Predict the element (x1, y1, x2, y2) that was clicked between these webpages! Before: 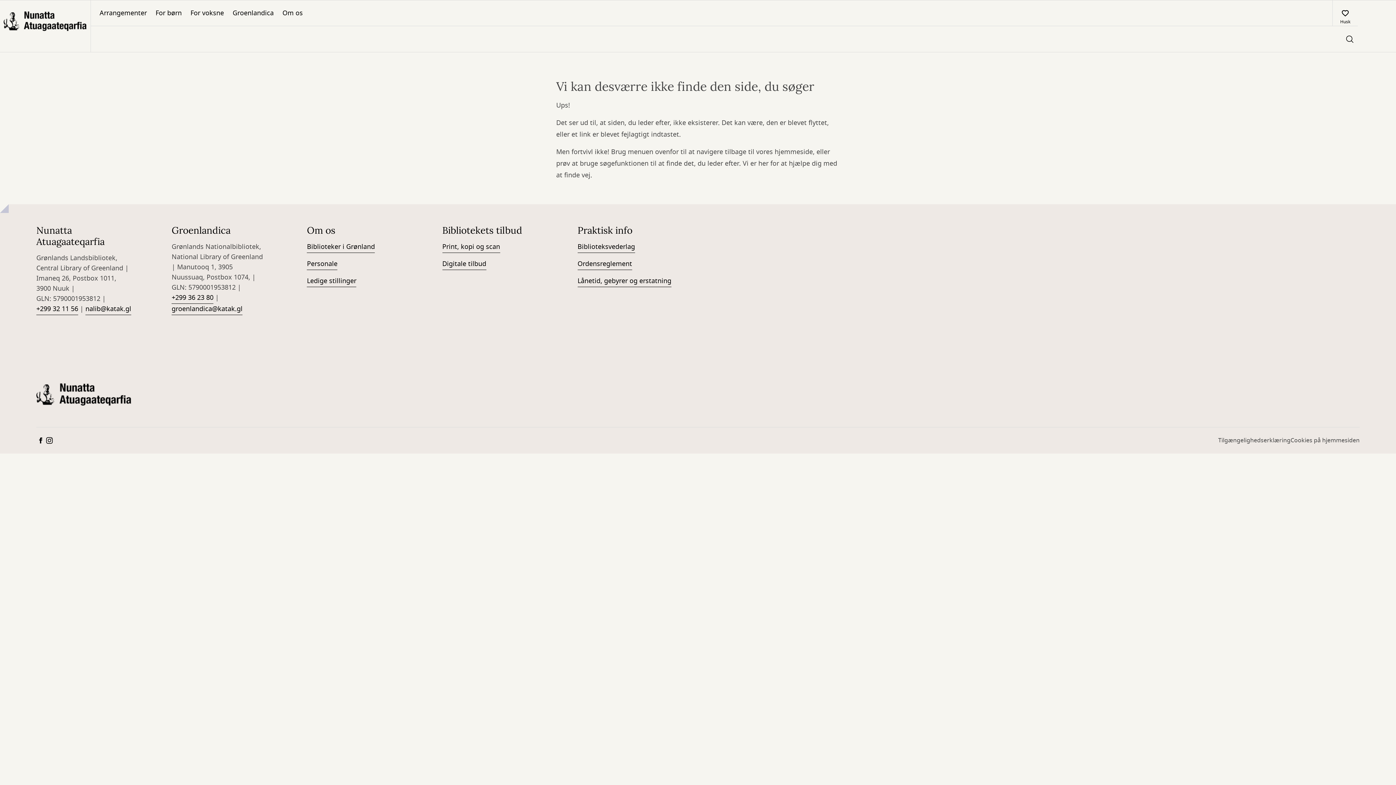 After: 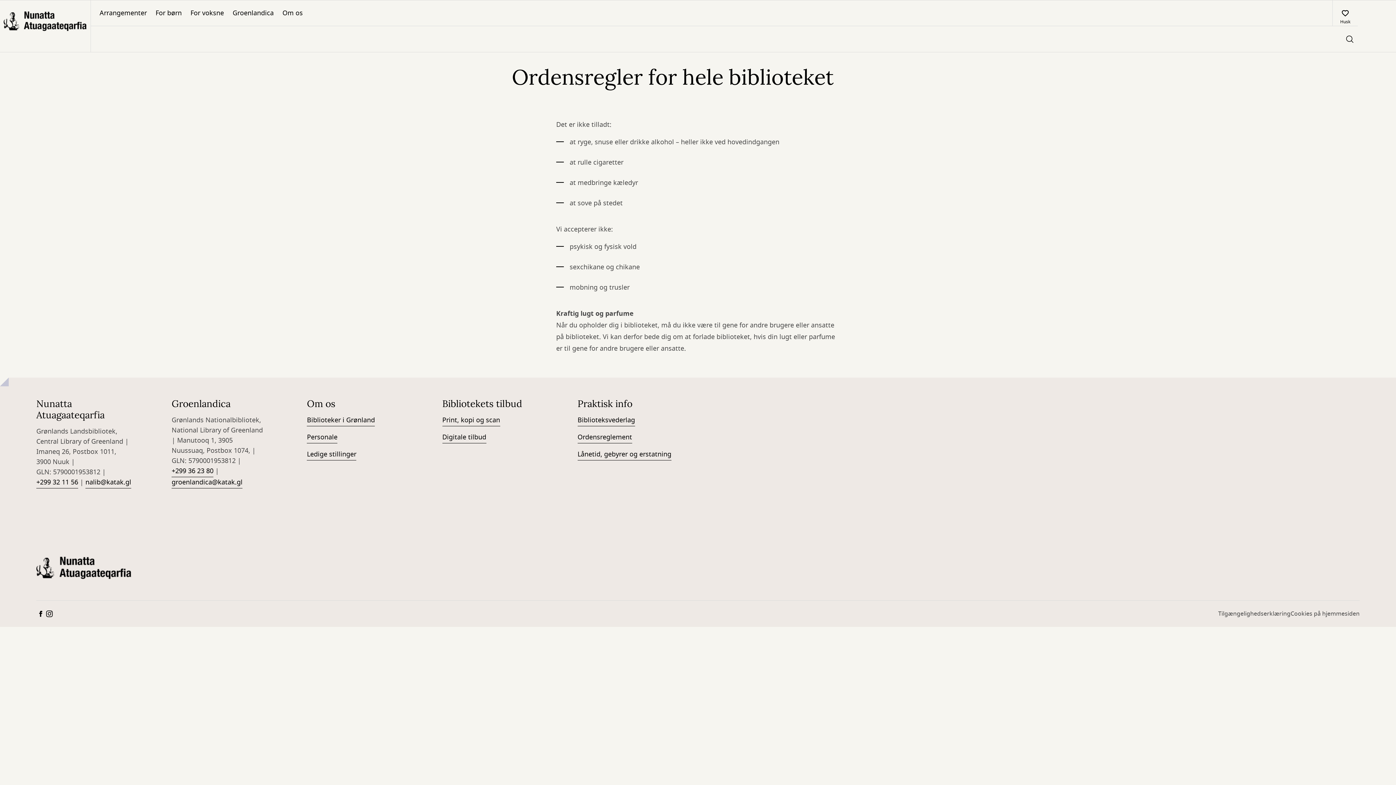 Action: label: Ordensreglement bbox: (577, 258, 632, 270)